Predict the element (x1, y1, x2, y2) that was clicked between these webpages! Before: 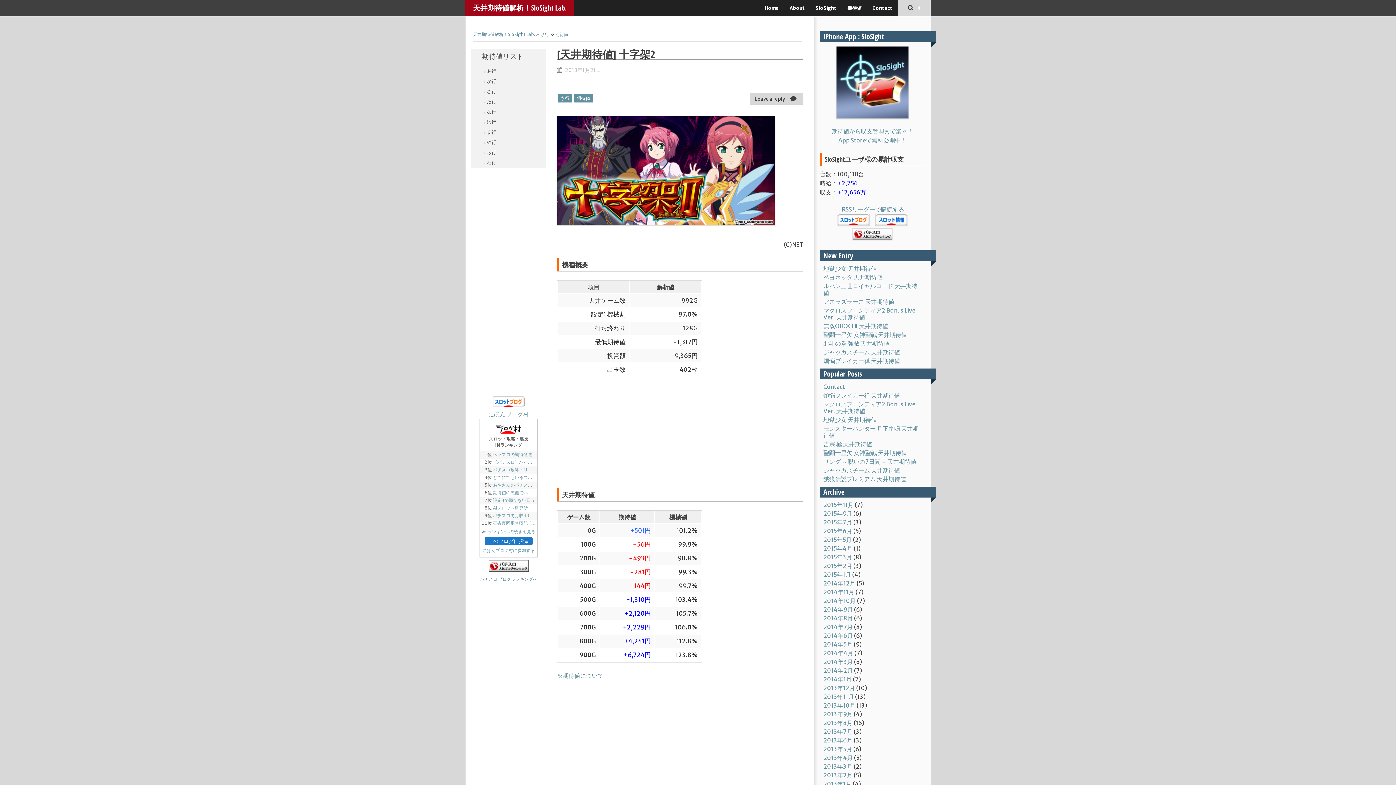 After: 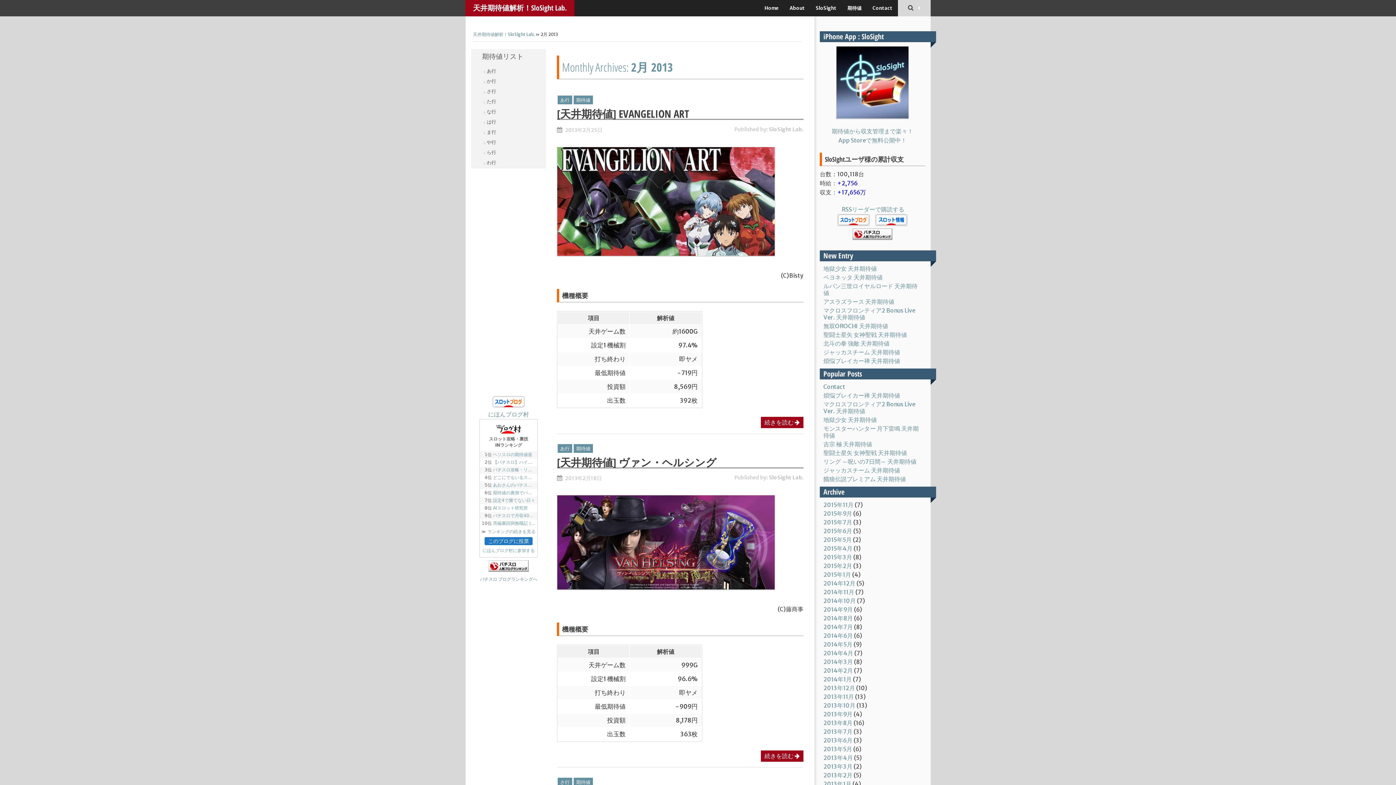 Action: label: 2013年2月 bbox: (823, 771, 852, 779)